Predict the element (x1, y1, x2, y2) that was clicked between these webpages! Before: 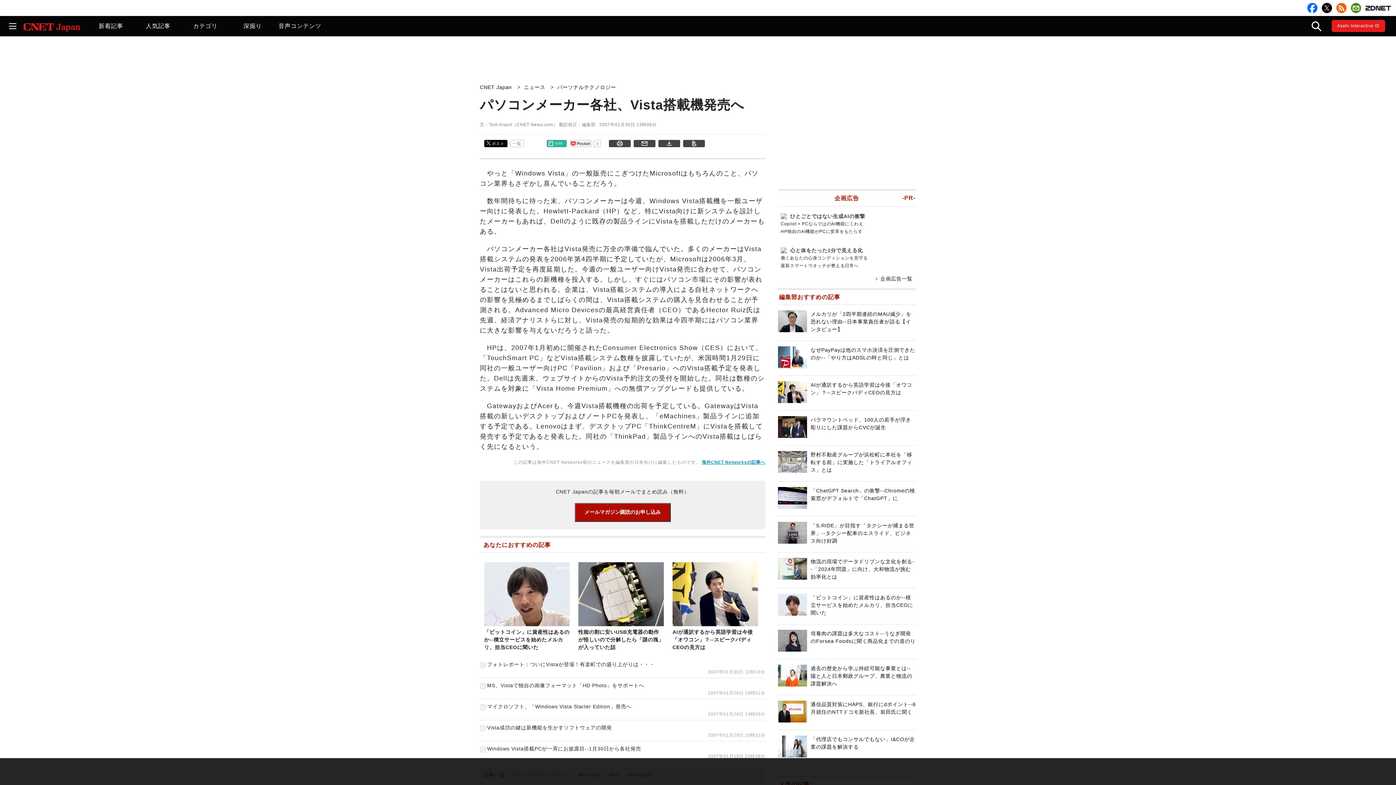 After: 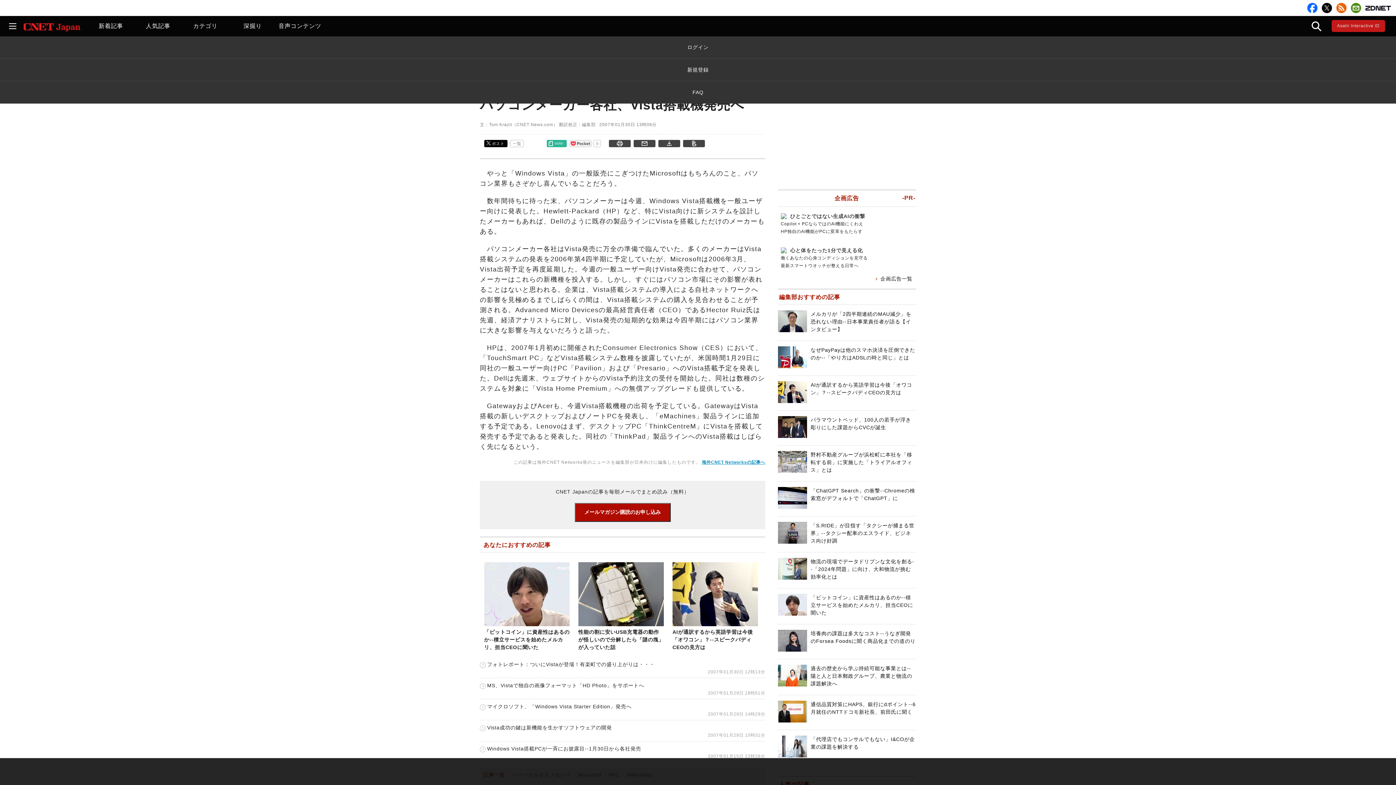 Action: label: Asahi Interactive ID bbox: (1337, 23, 1380, 28)